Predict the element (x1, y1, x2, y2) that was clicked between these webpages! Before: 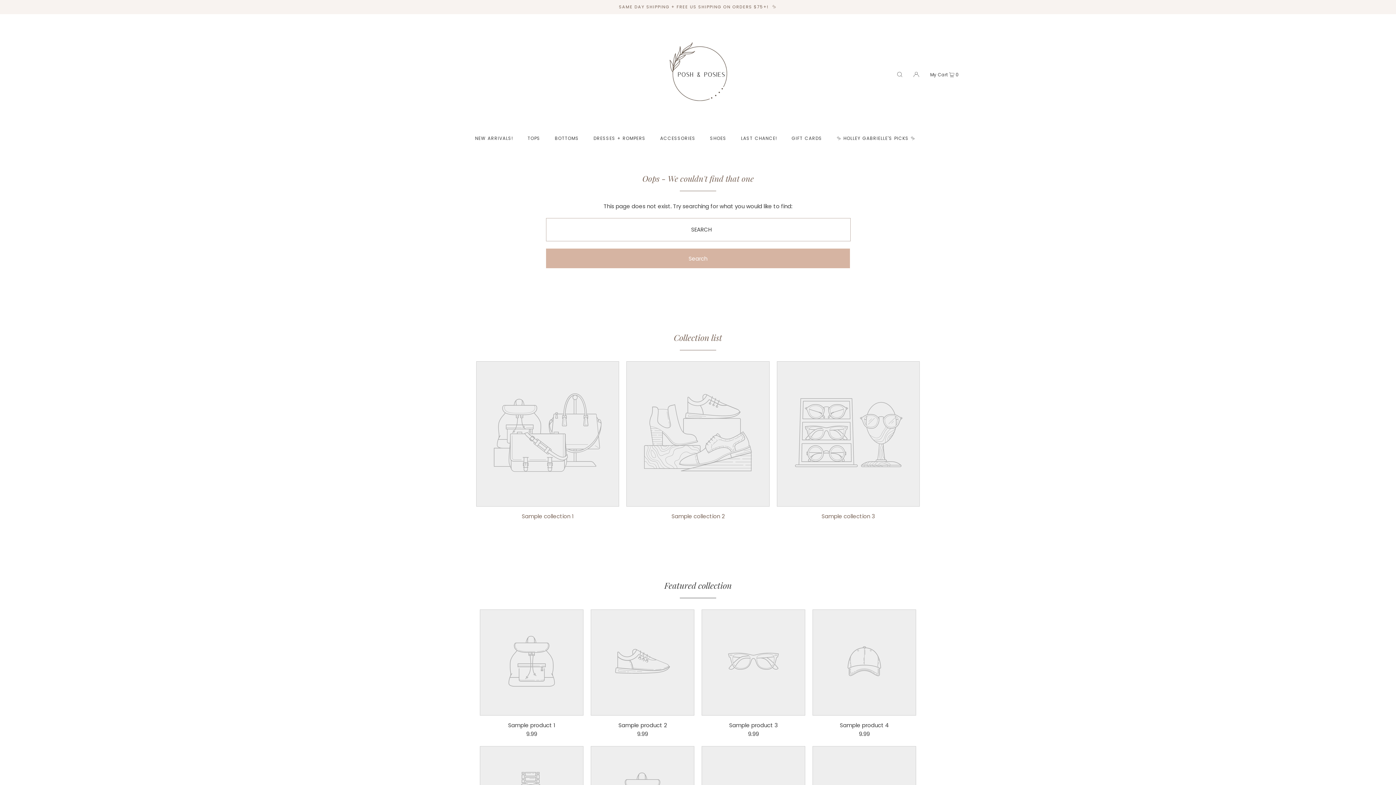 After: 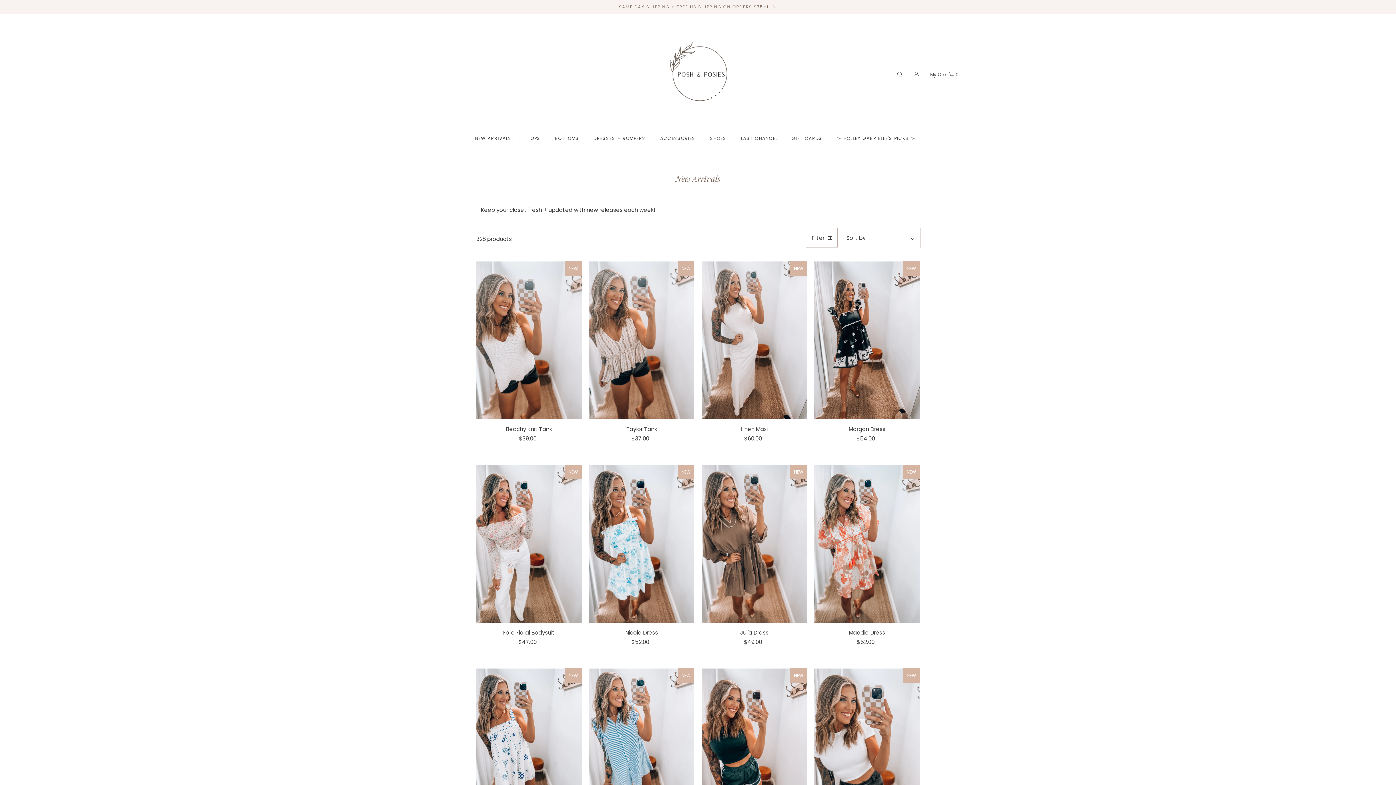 Action: bbox: (471, 129, 516, 147) label: NEW ARRIVALS!